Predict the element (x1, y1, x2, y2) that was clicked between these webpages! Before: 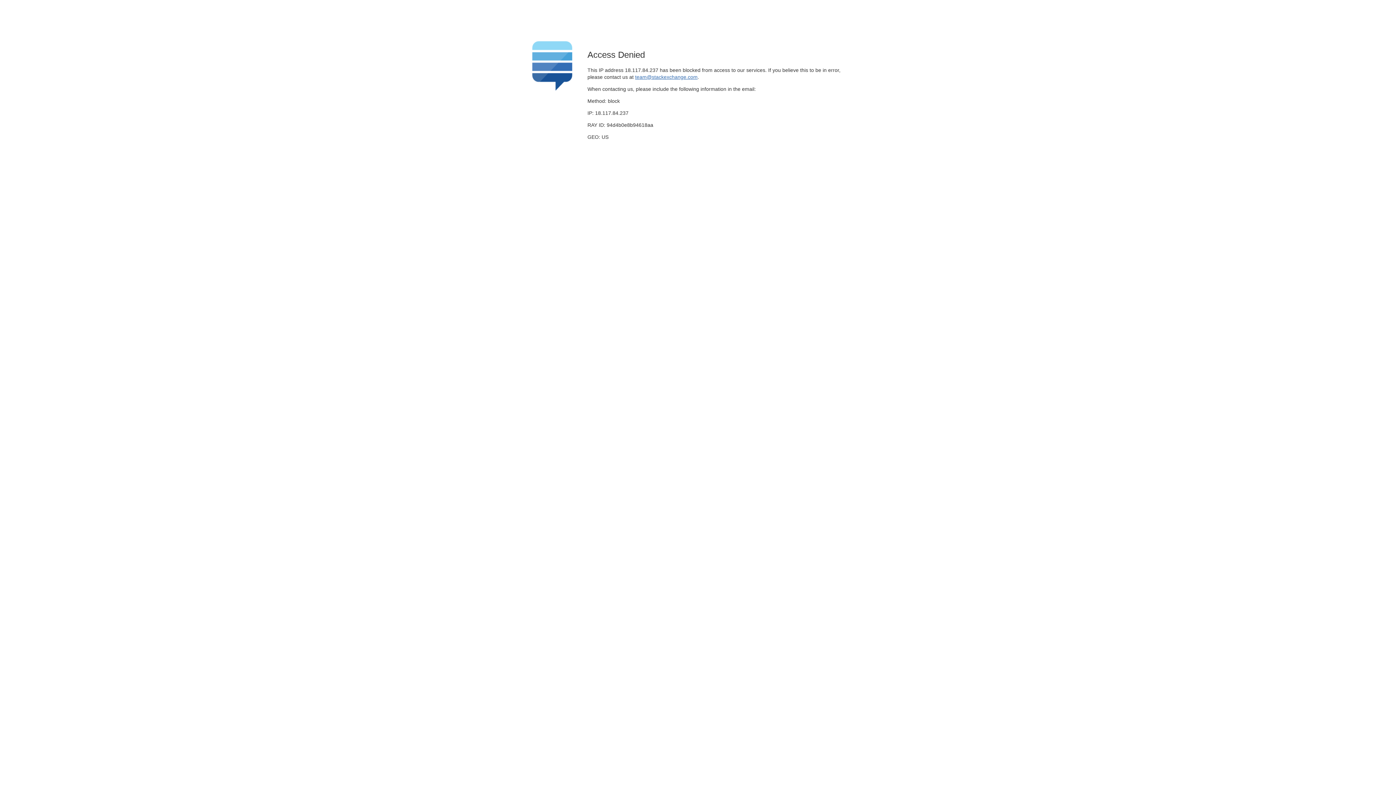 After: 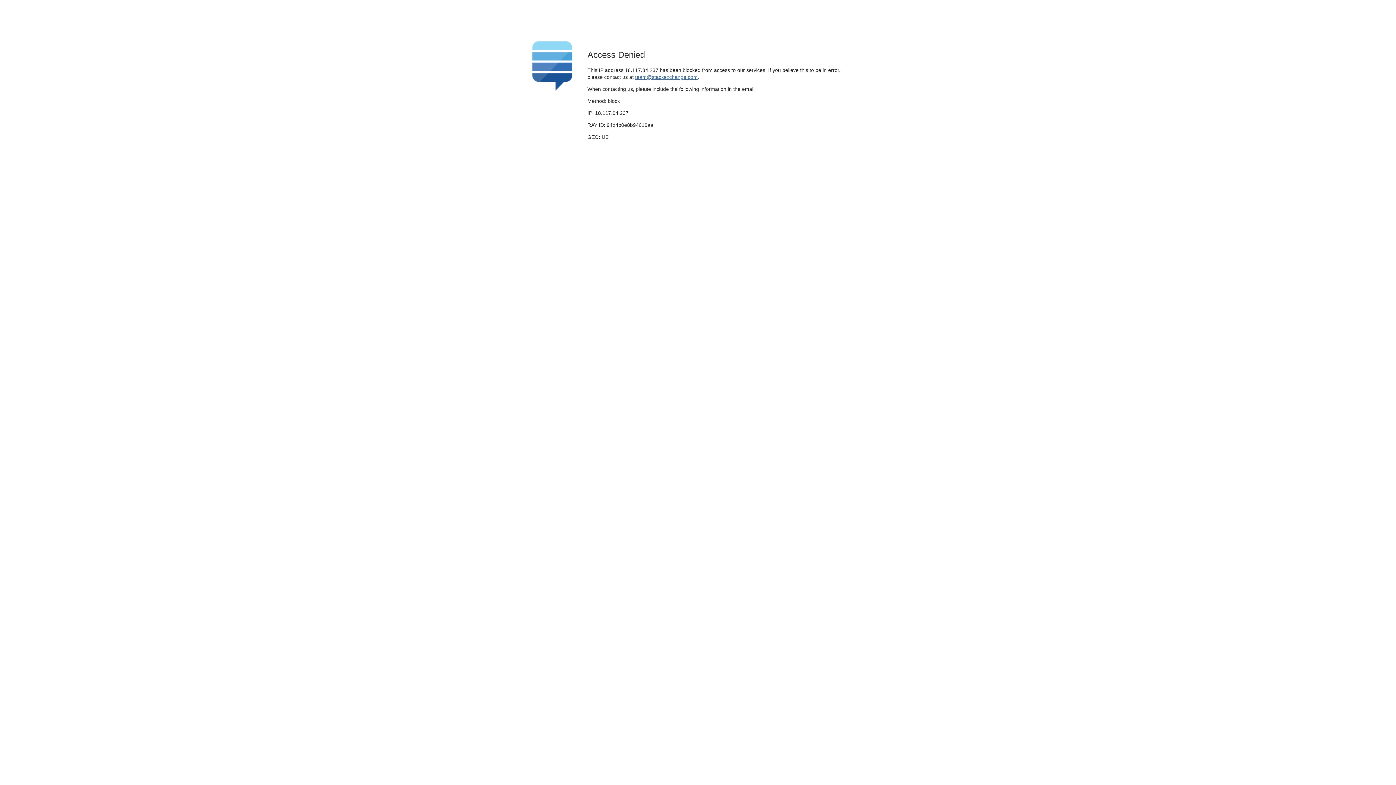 Action: bbox: (635, 74, 697, 79) label: team@stackexchange.com